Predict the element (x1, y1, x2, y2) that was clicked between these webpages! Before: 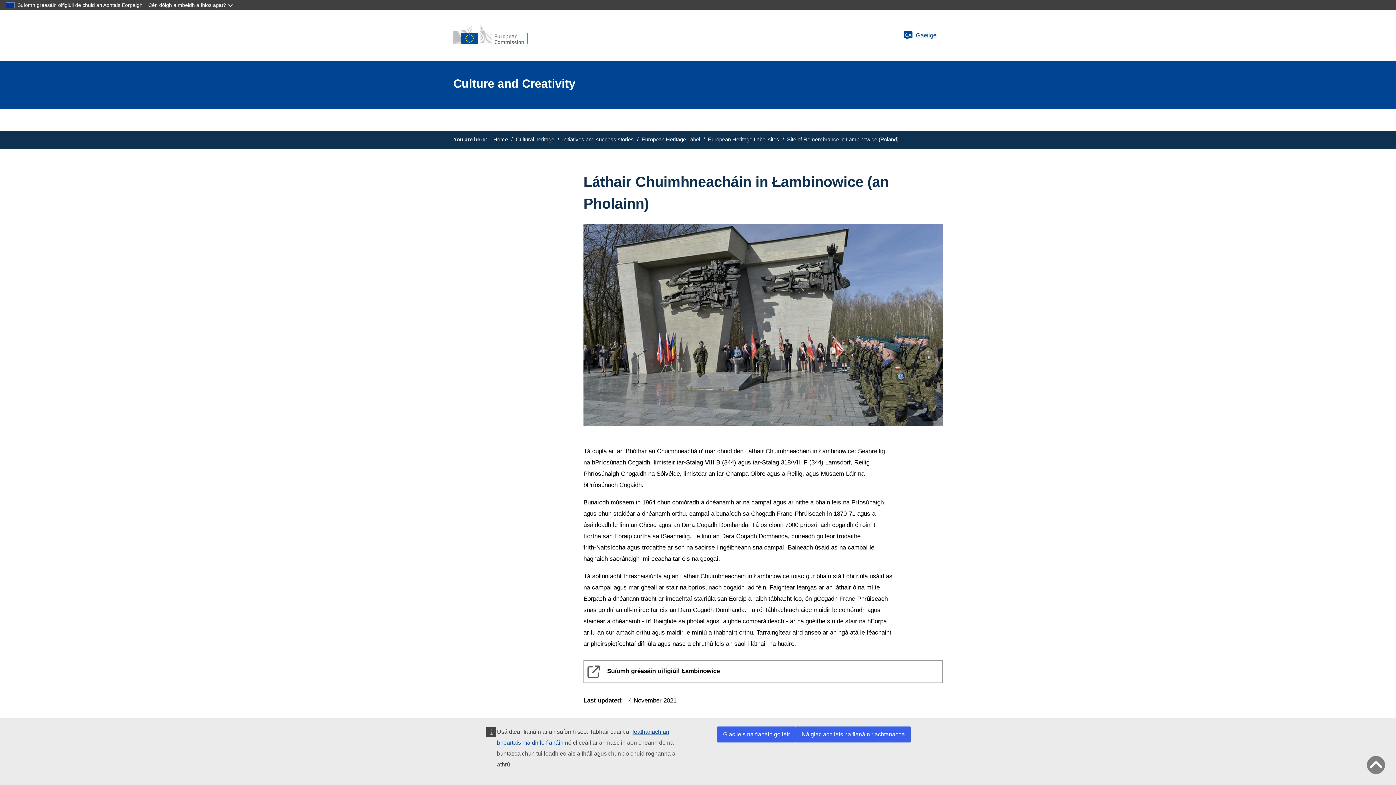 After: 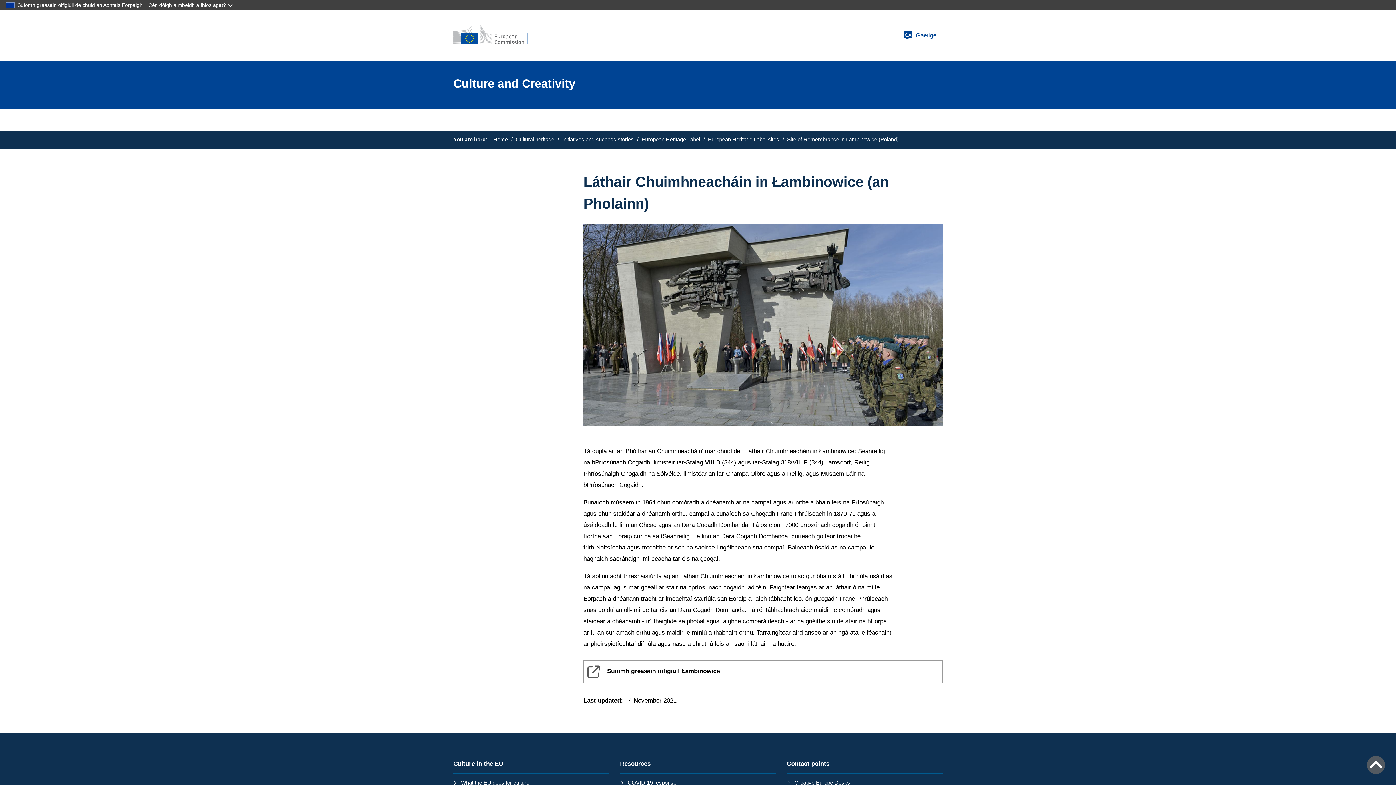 Action: bbox: (796, 726, 910, 742) label: Ná glac ach leis na fianáin riachtanacha